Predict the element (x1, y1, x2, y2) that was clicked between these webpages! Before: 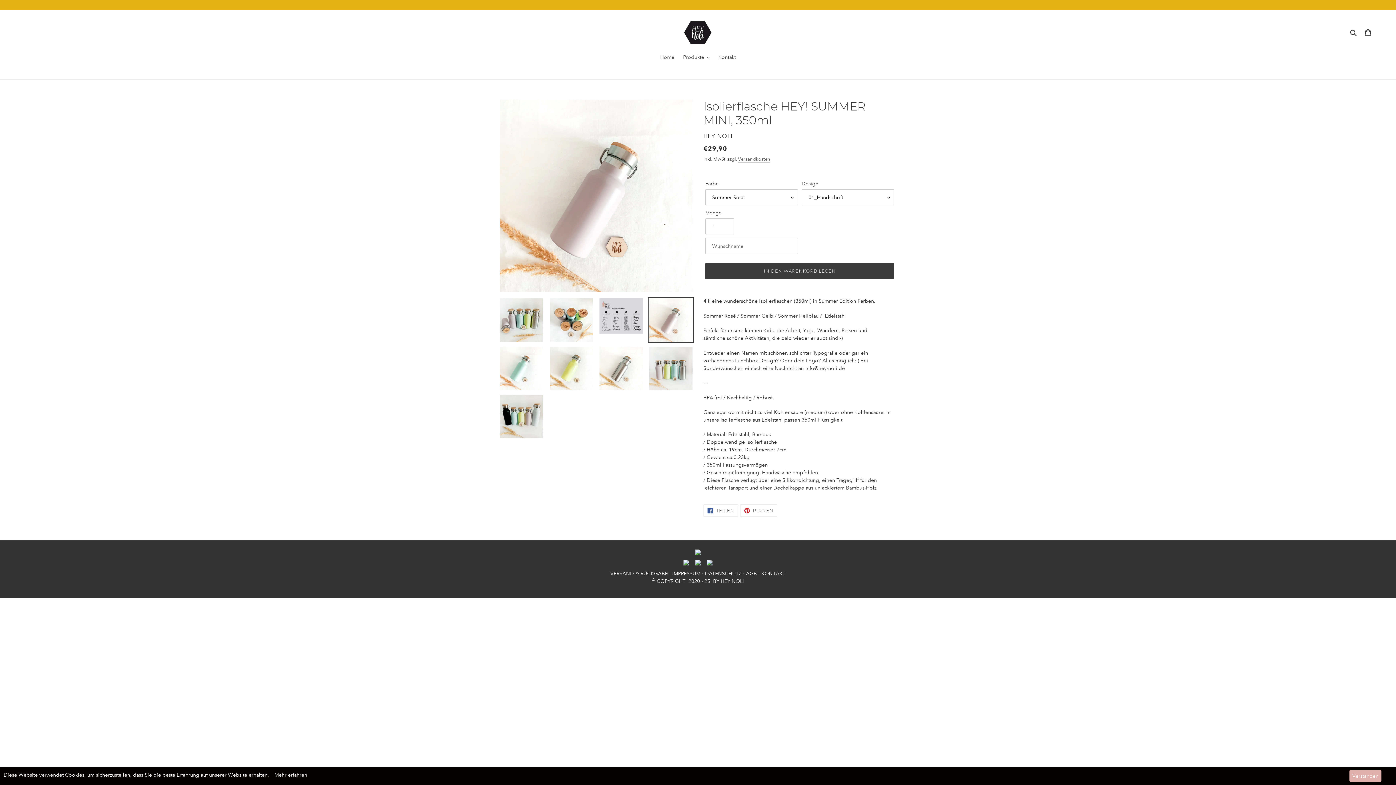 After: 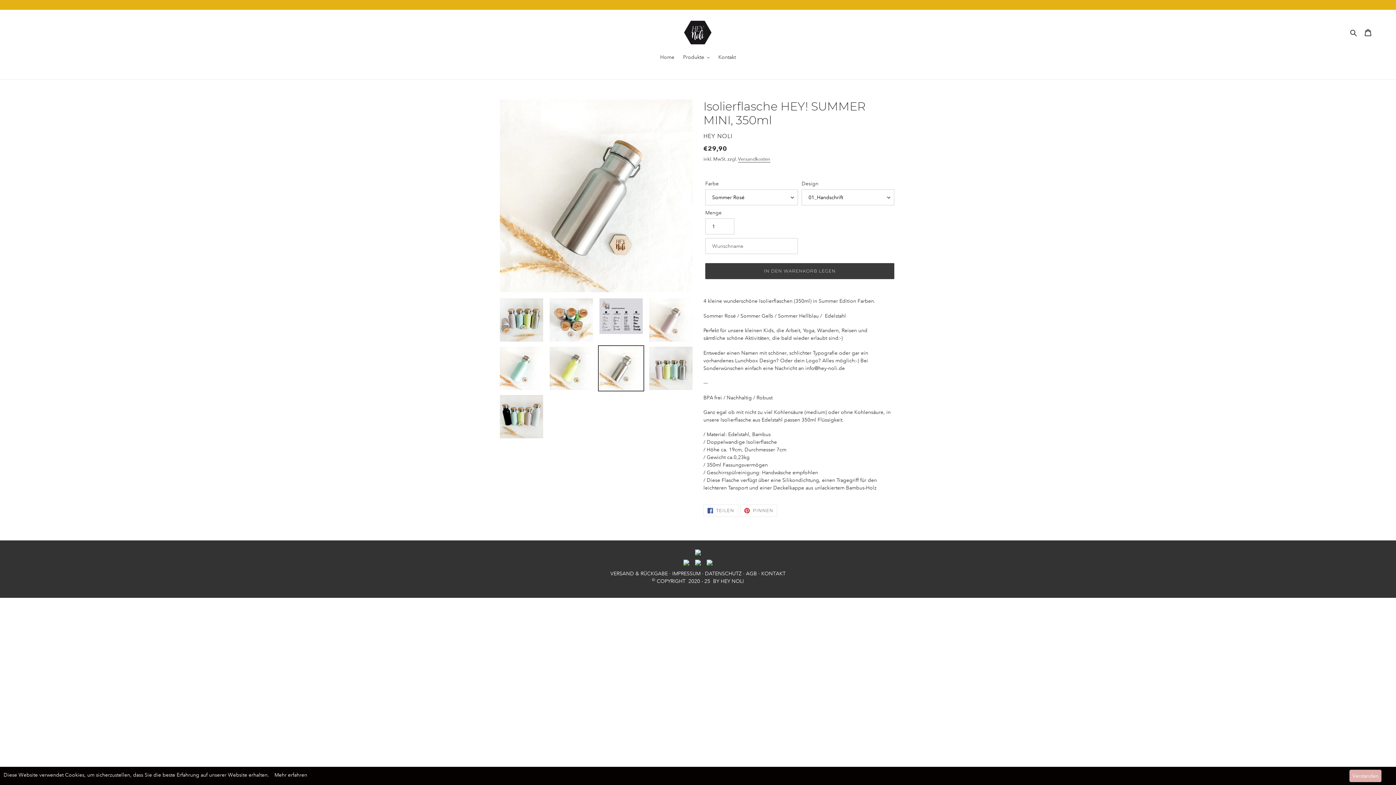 Action: bbox: (598, 345, 644, 391)